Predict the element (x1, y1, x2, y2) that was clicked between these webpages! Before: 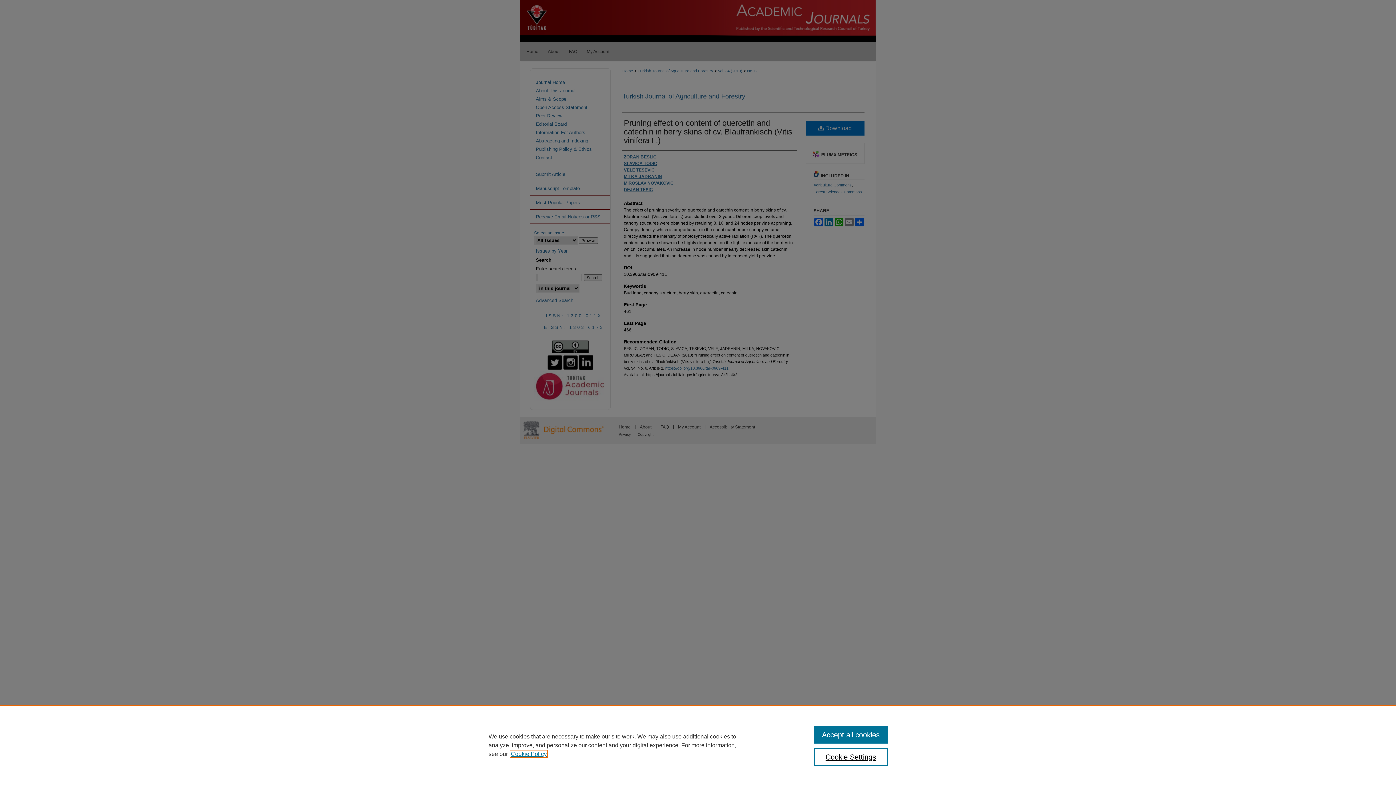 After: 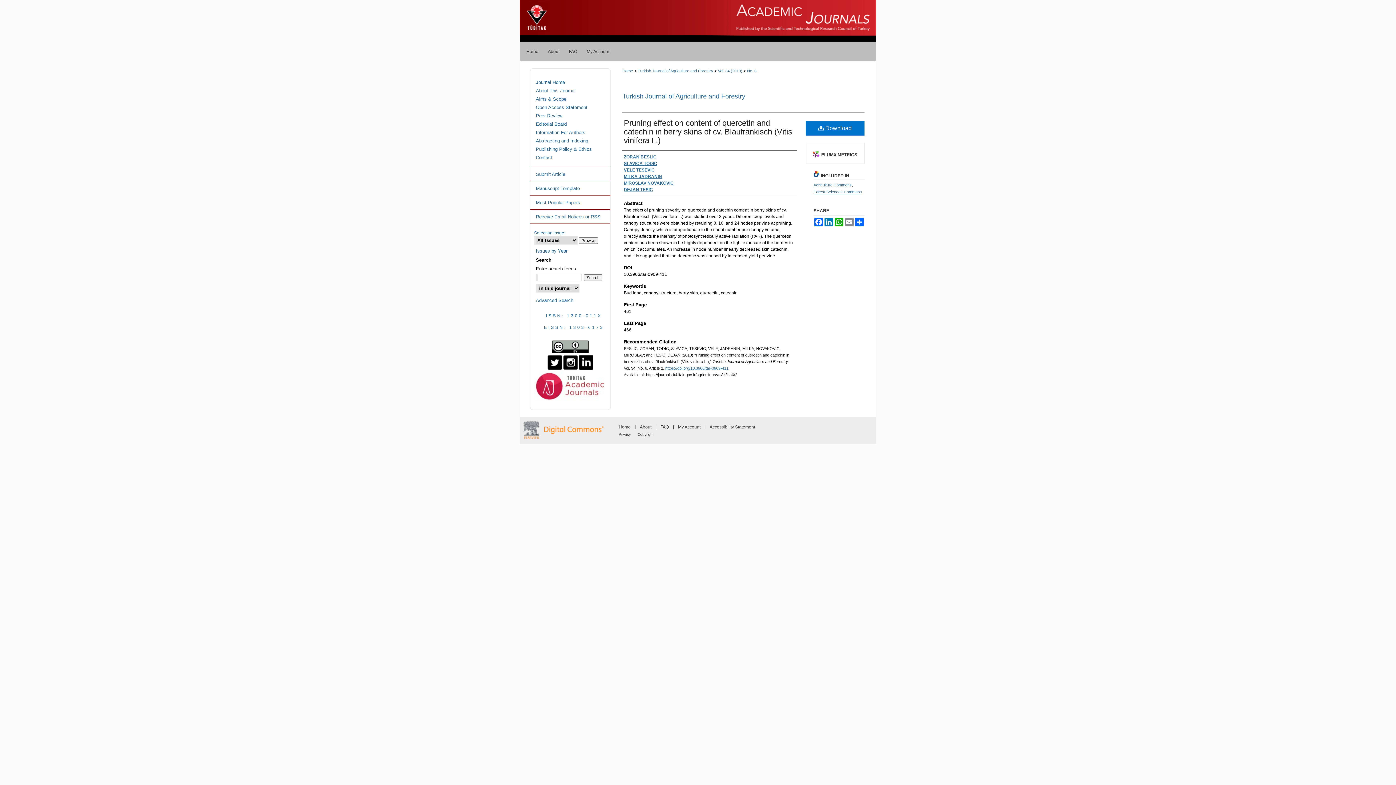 Action: bbox: (814, 726, 887, 744) label: Accept all cookies